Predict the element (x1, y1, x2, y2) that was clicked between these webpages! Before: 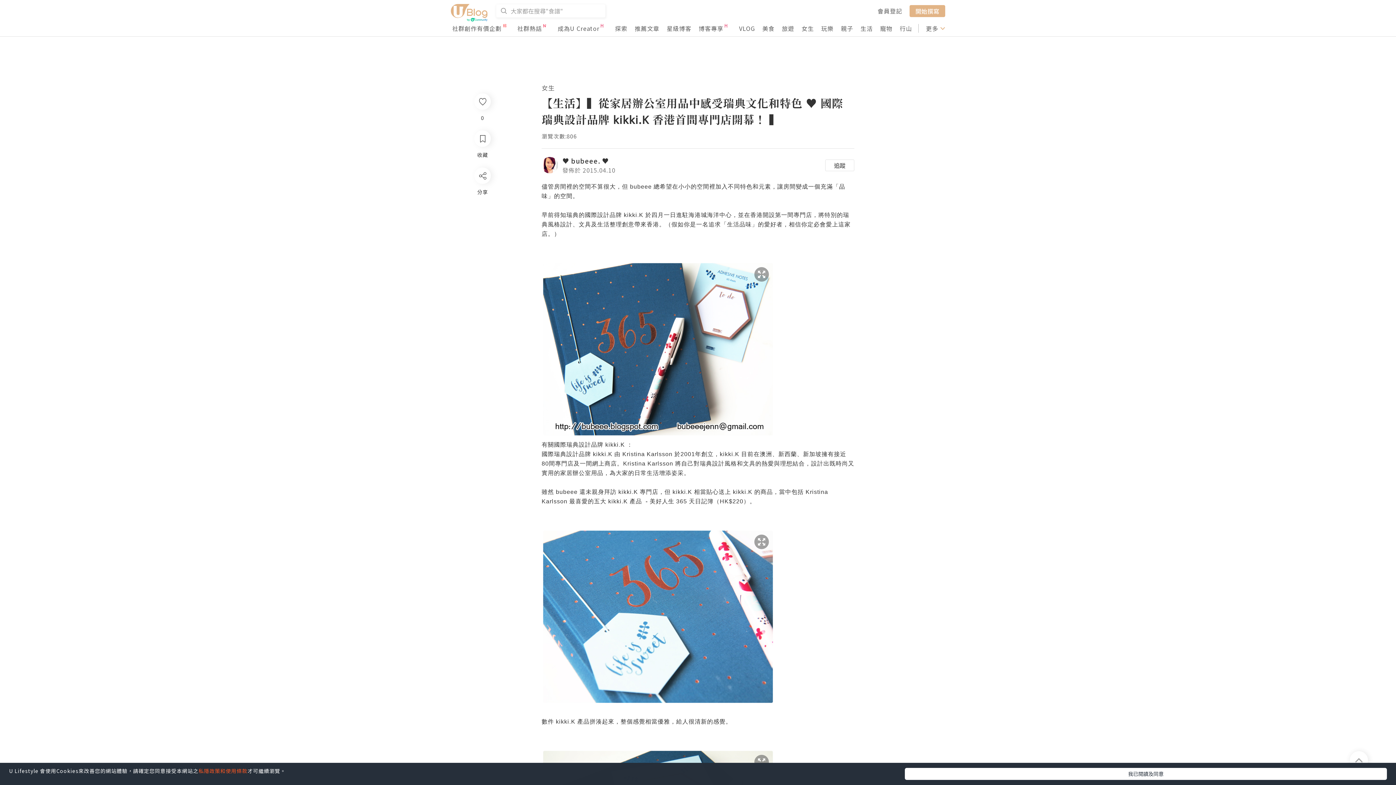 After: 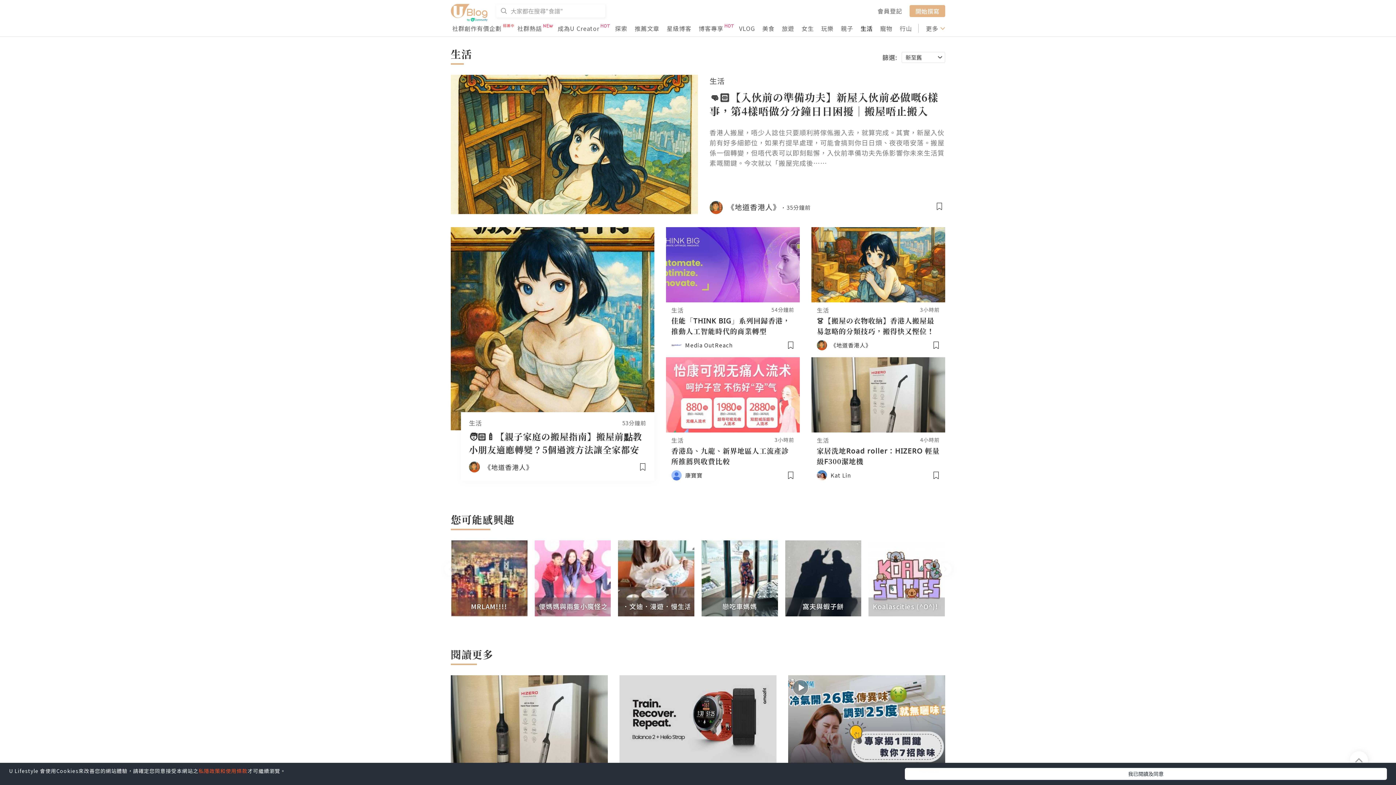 Action: label: 生活 bbox: (860, 24, 873, 32)